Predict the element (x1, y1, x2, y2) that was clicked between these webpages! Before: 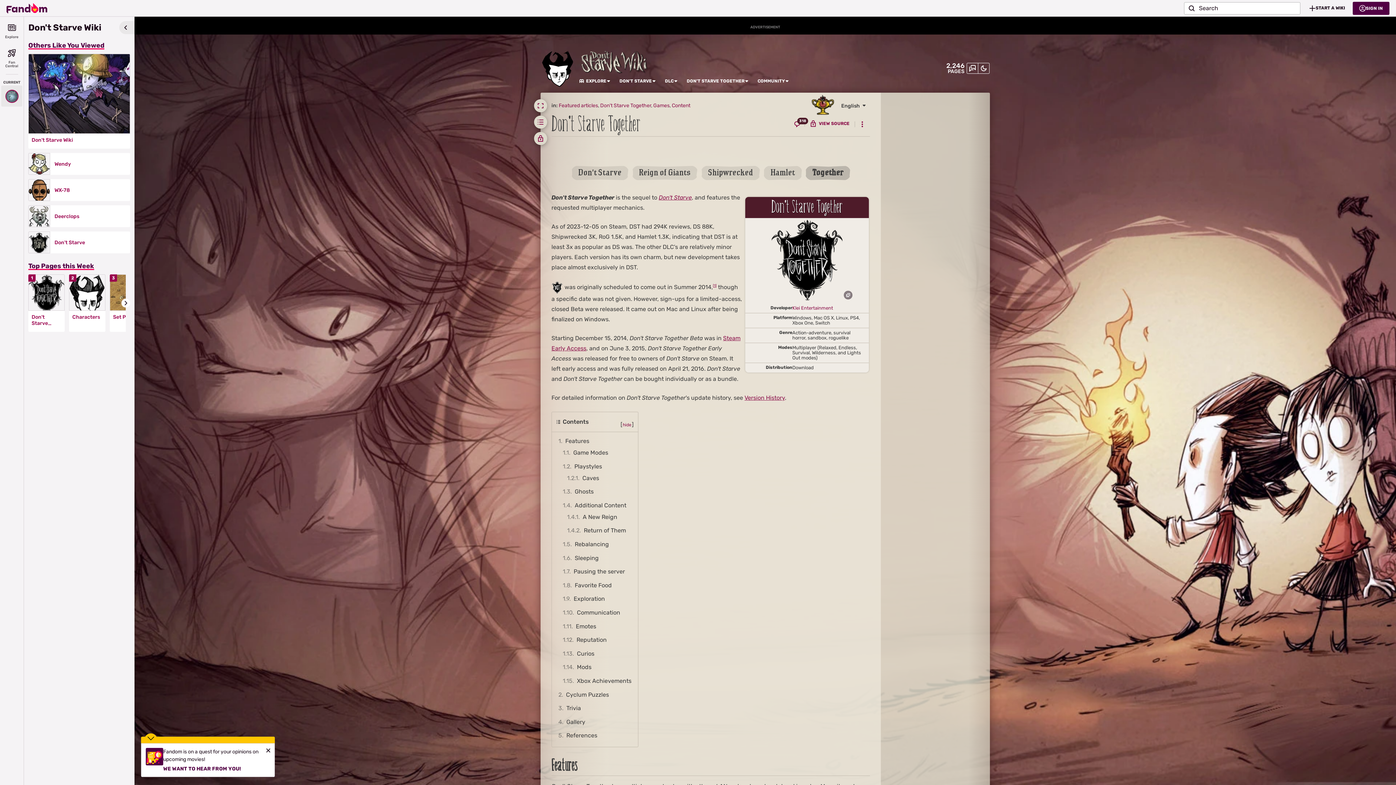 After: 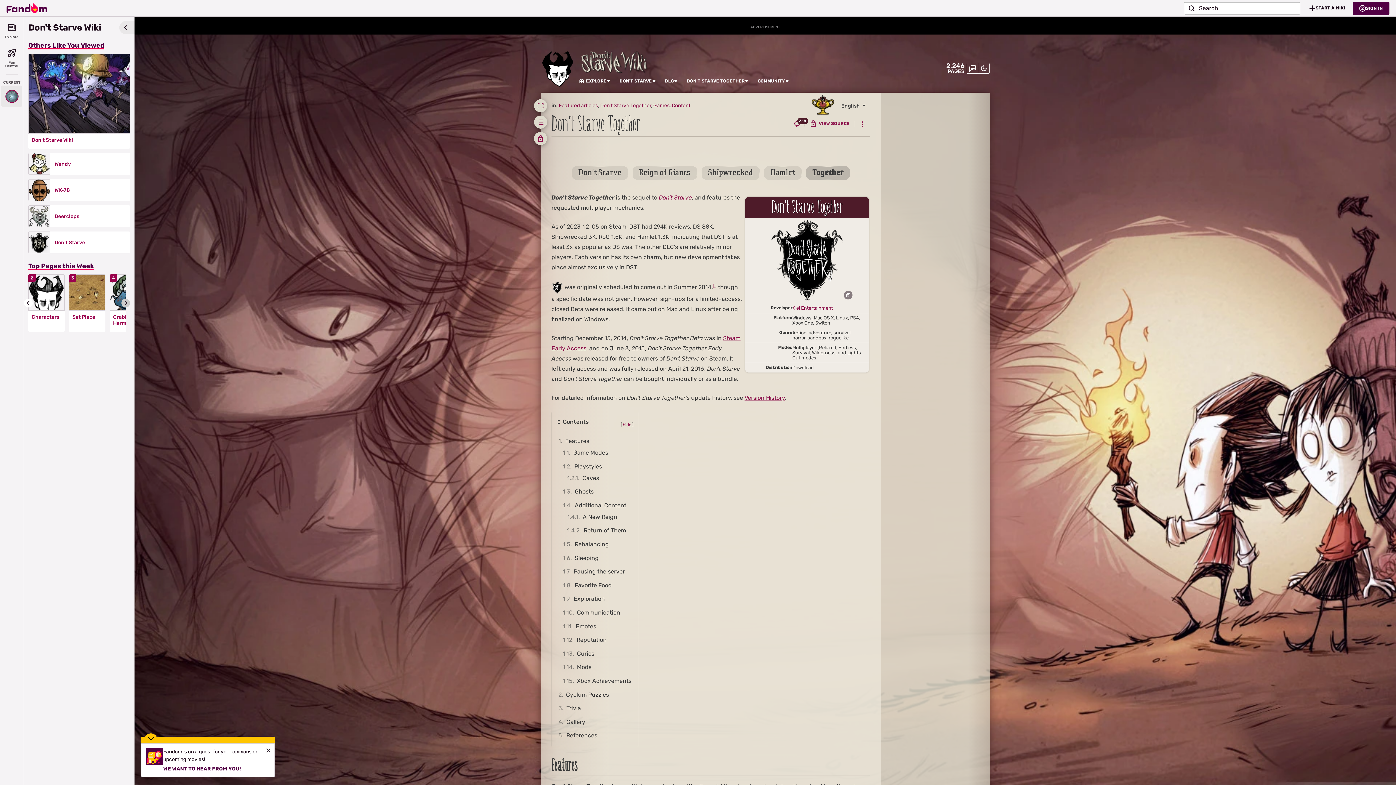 Action: label: Go to next slide bbox: (121, 299, 130, 307)